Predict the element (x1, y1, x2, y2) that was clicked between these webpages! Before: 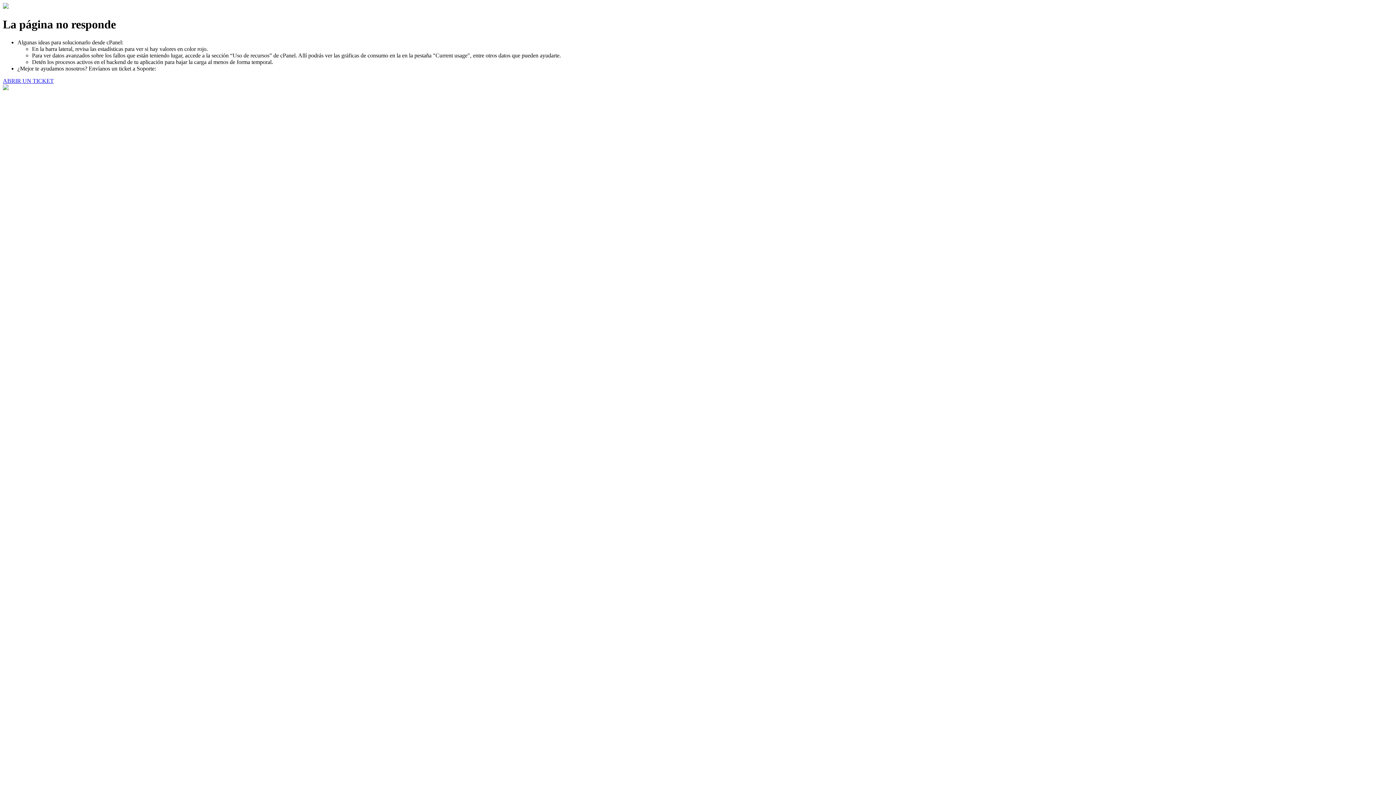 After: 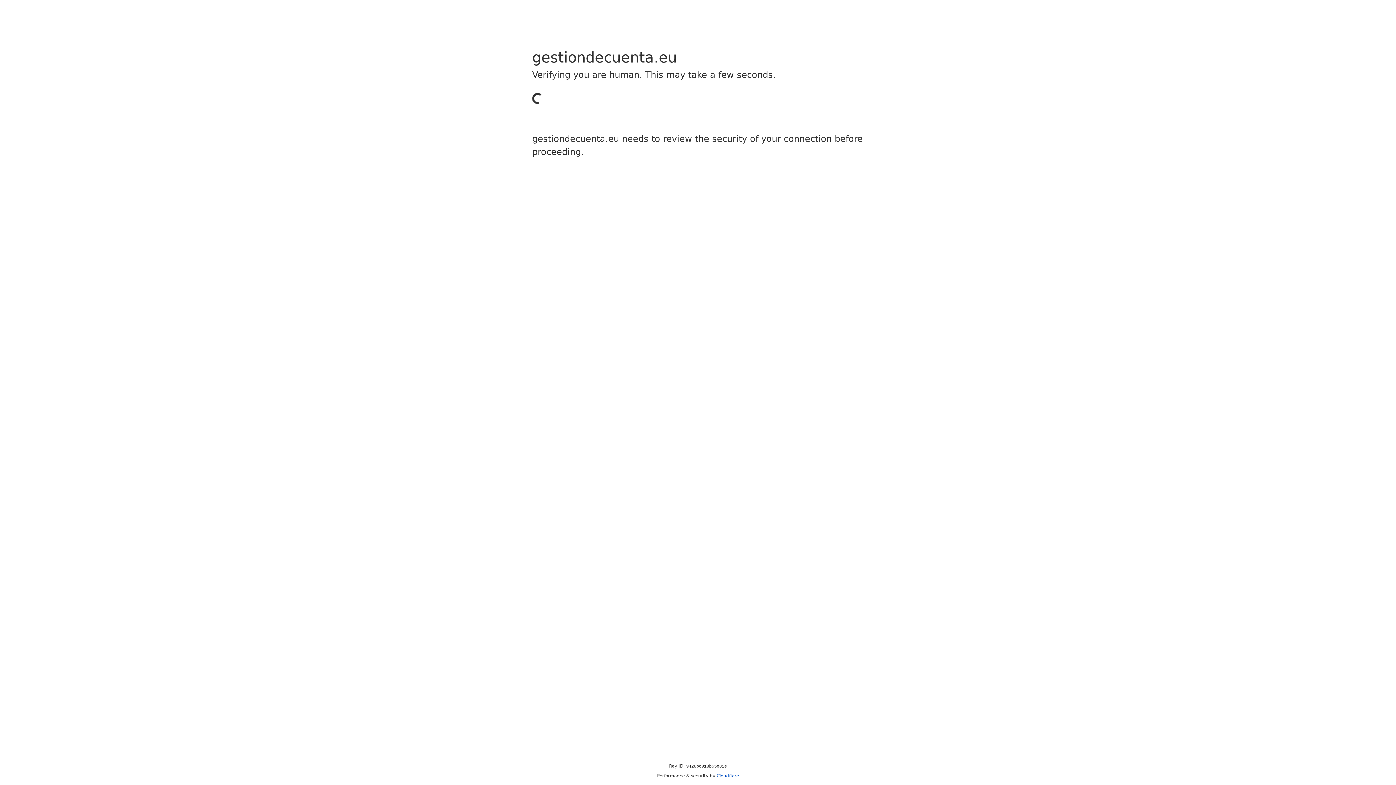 Action: label: ABRIR UN TICKET bbox: (2, 77, 53, 83)